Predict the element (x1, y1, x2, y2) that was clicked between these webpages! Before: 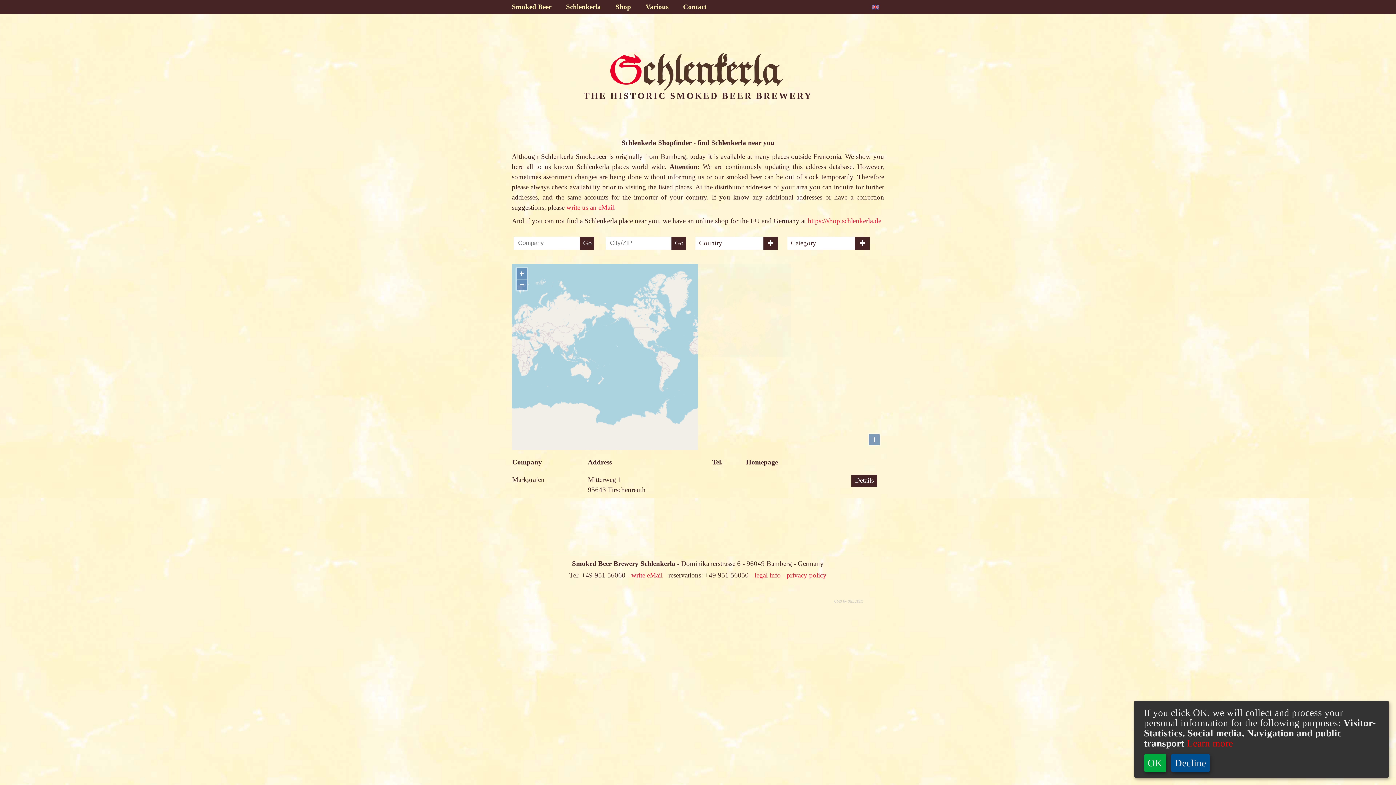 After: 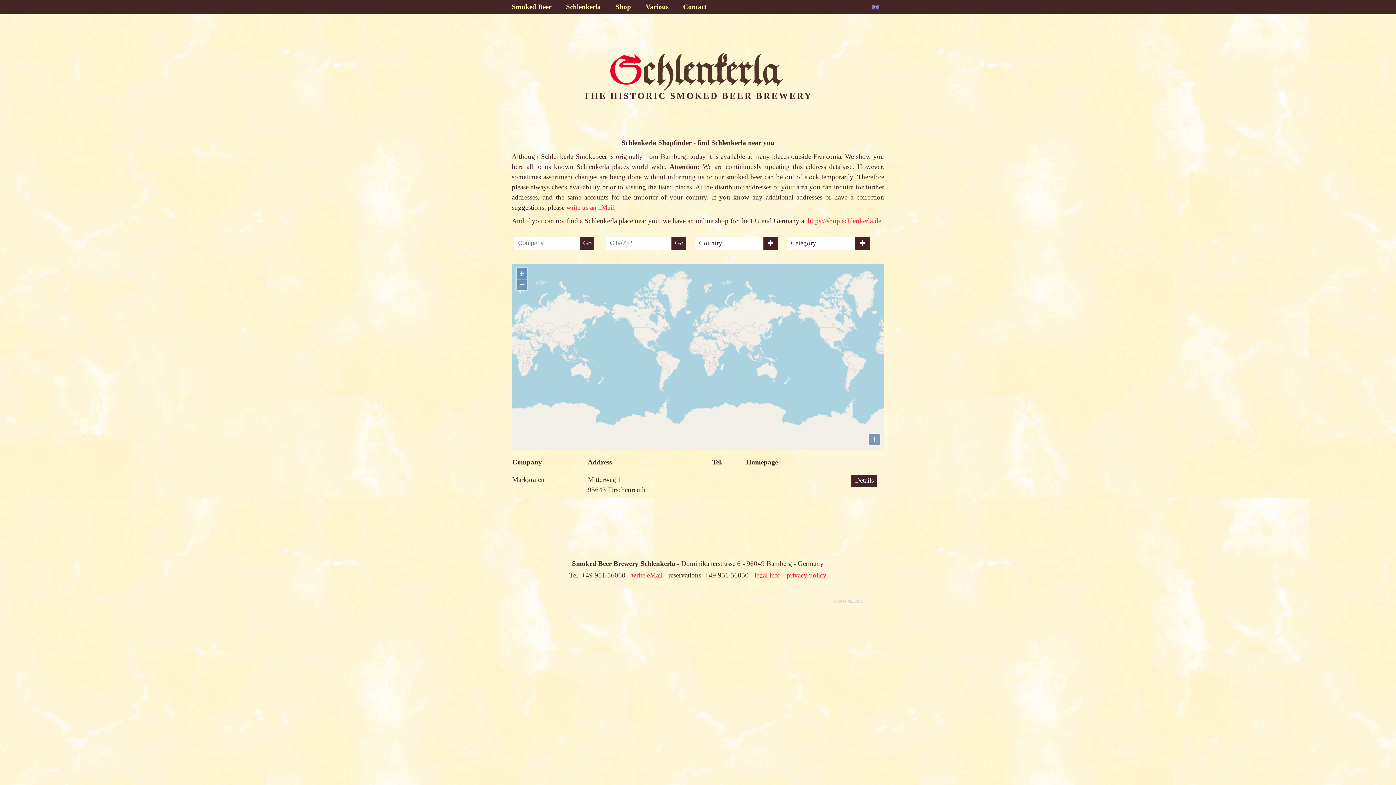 Action: bbox: (1171, 754, 1210, 772) label: Decline